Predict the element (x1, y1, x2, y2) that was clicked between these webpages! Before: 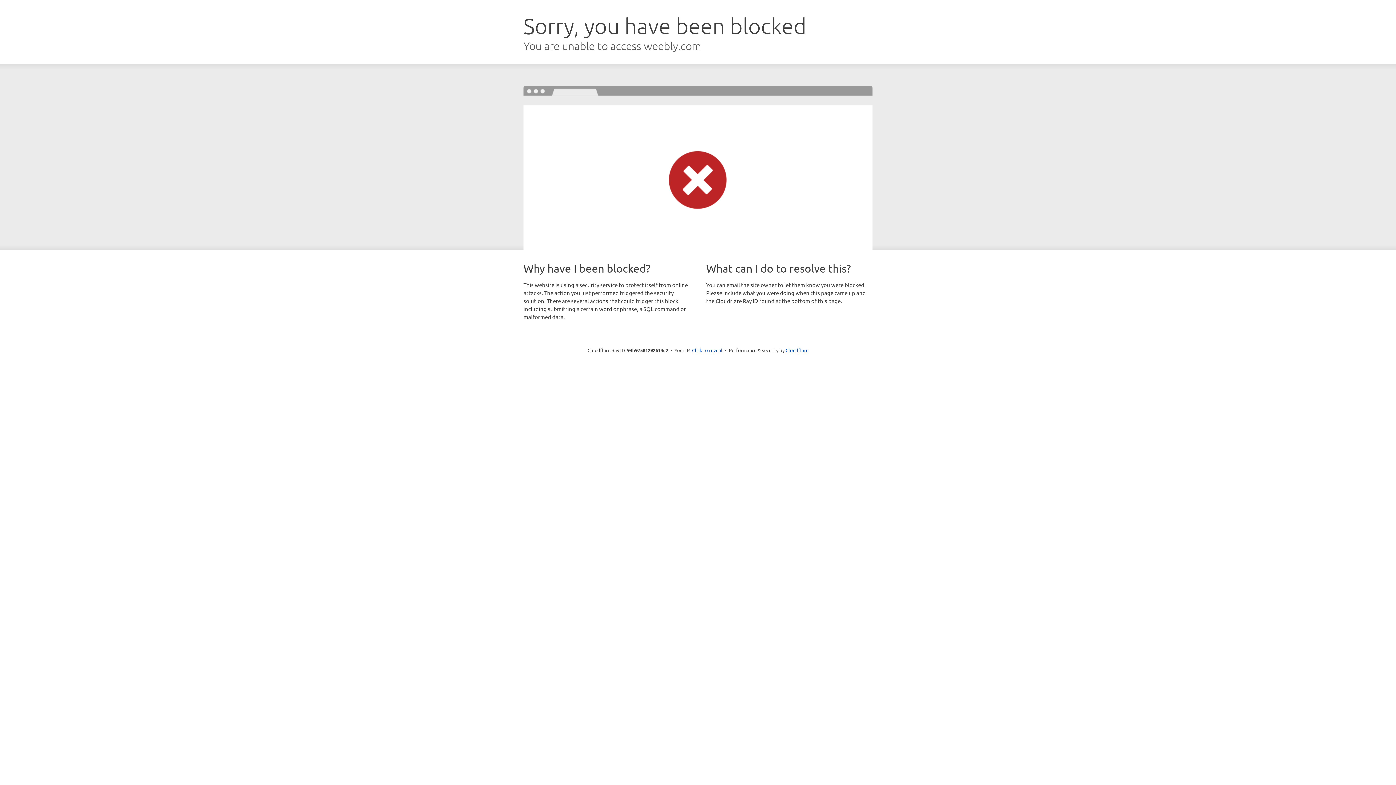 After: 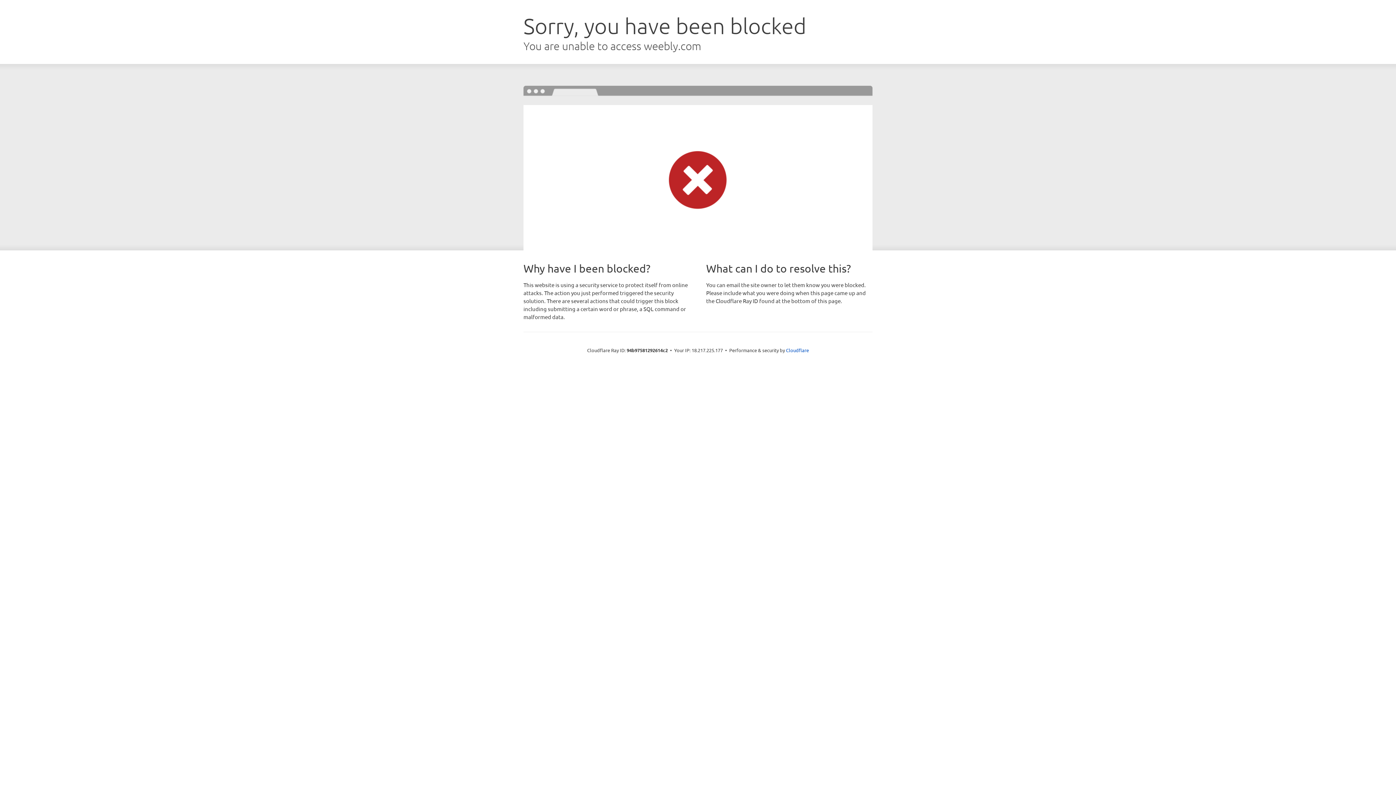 Action: bbox: (692, 346, 722, 353) label: Click to reveal